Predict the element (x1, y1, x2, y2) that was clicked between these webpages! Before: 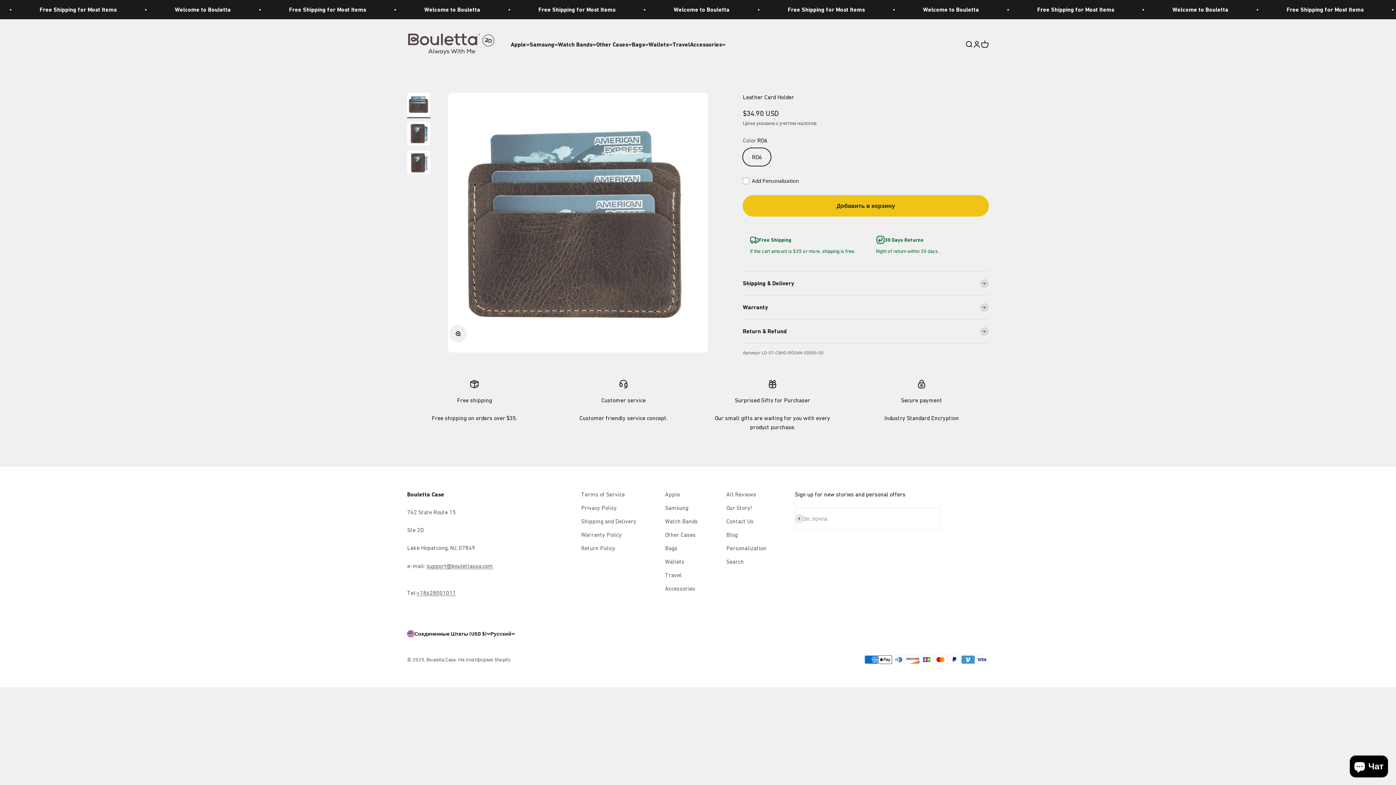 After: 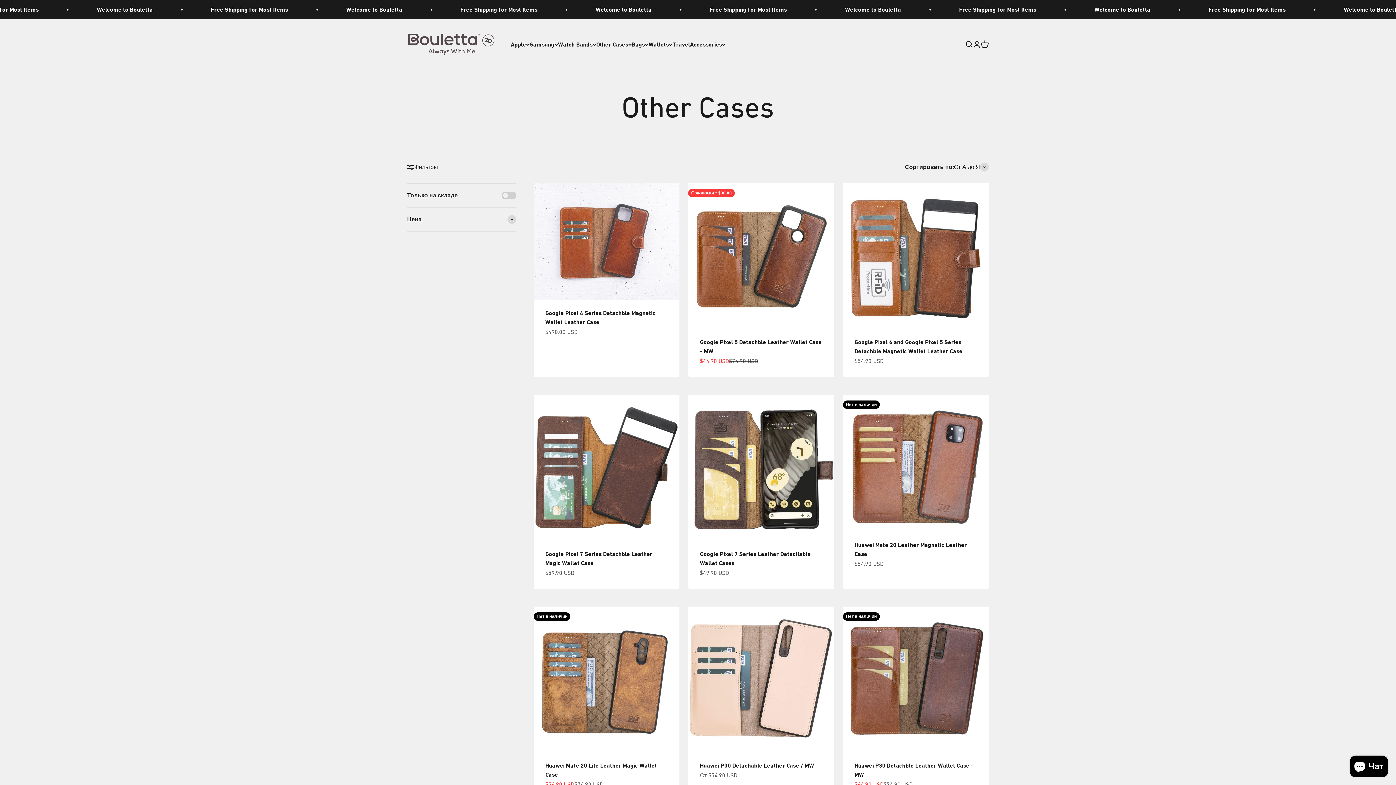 Action: bbox: (665, 530, 695, 539) label: Other Cases